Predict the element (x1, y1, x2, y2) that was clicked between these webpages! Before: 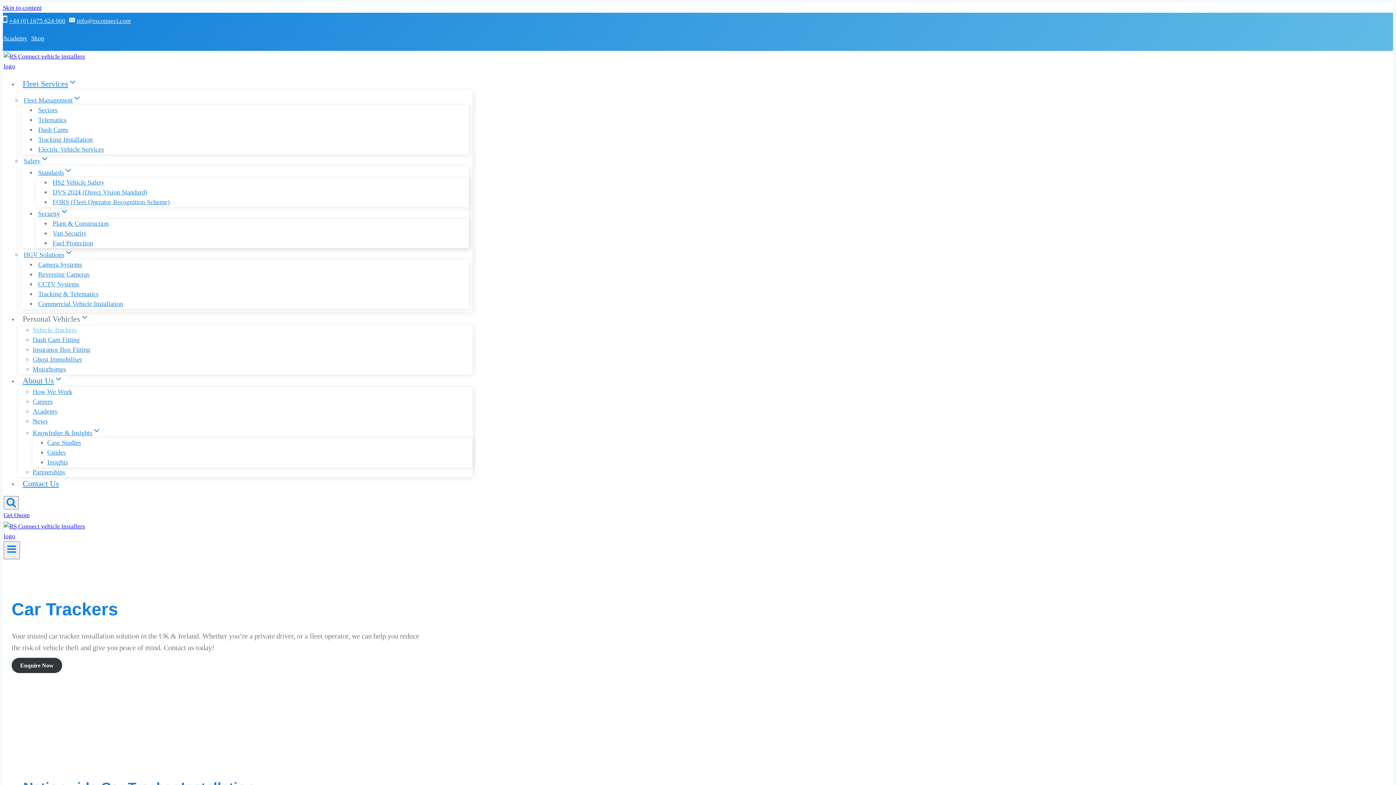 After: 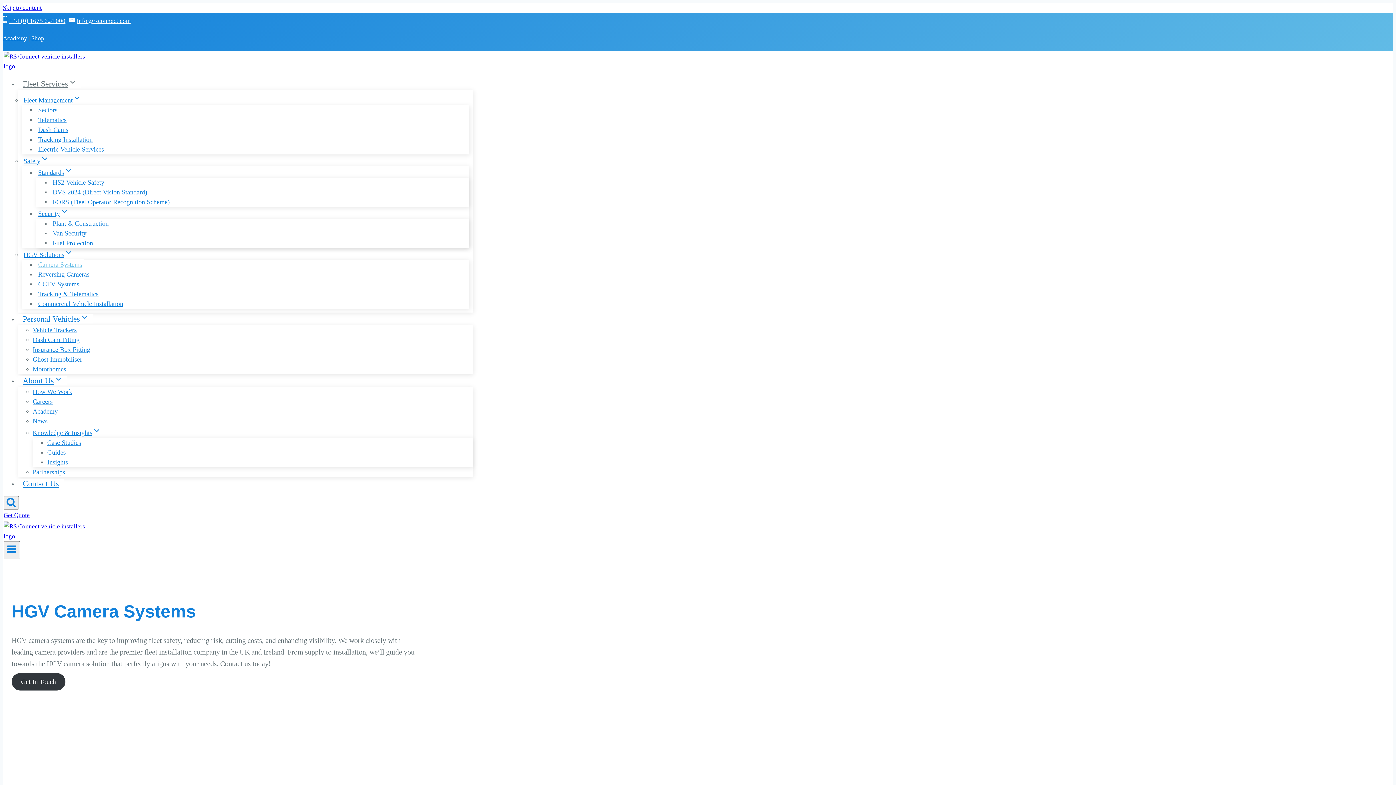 Action: bbox: (36, 259, 84, 268) label: Camera Systems